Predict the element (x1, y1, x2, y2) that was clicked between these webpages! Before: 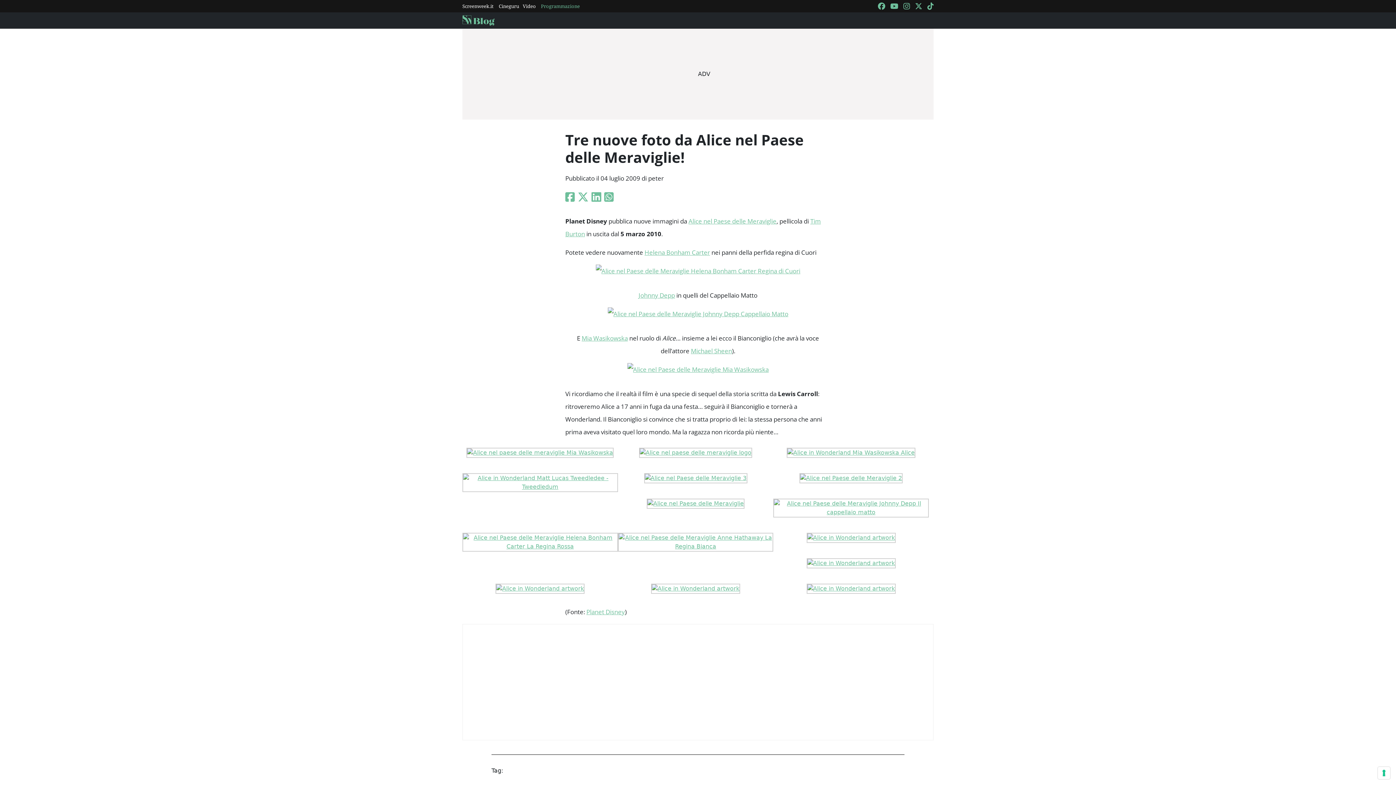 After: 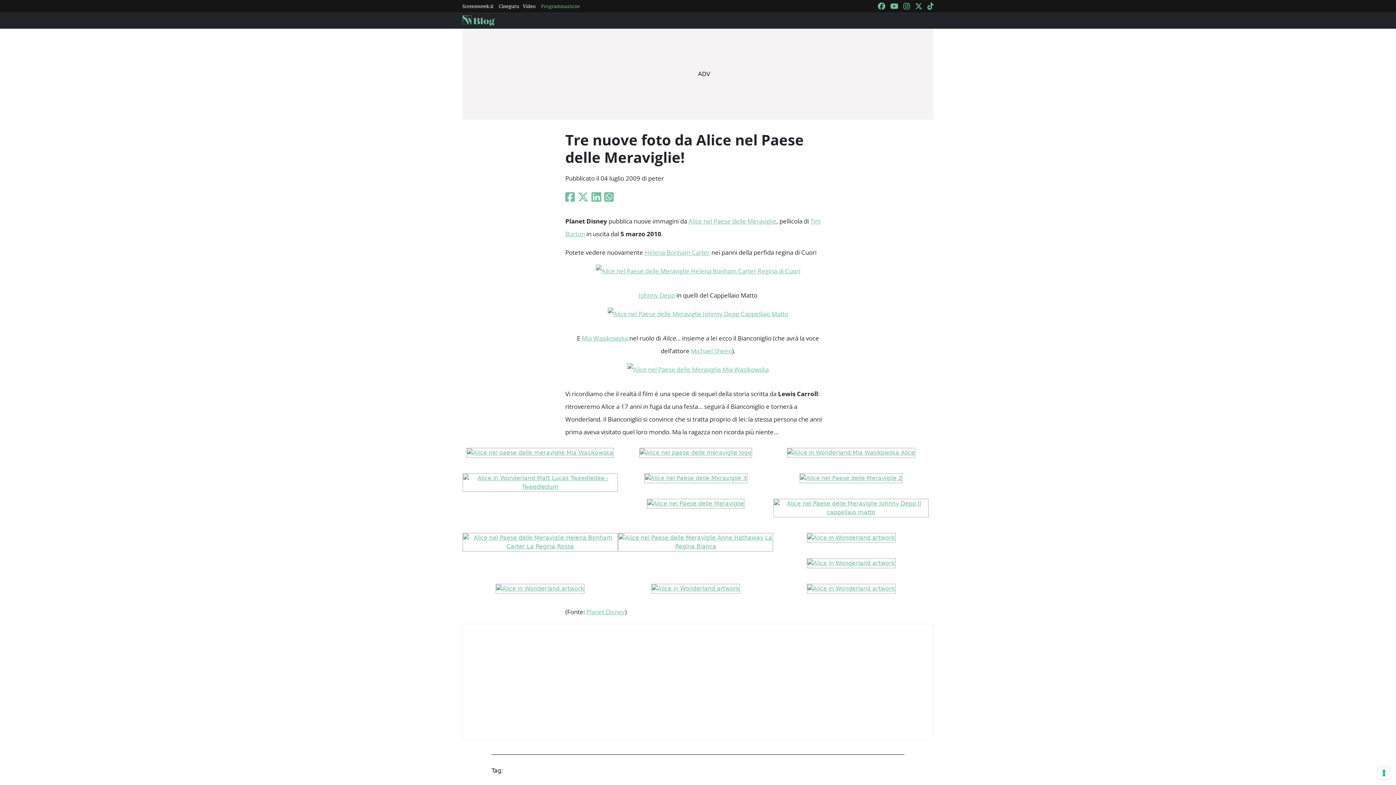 Action: label: Michael Sheen bbox: (691, 346, 732, 355)